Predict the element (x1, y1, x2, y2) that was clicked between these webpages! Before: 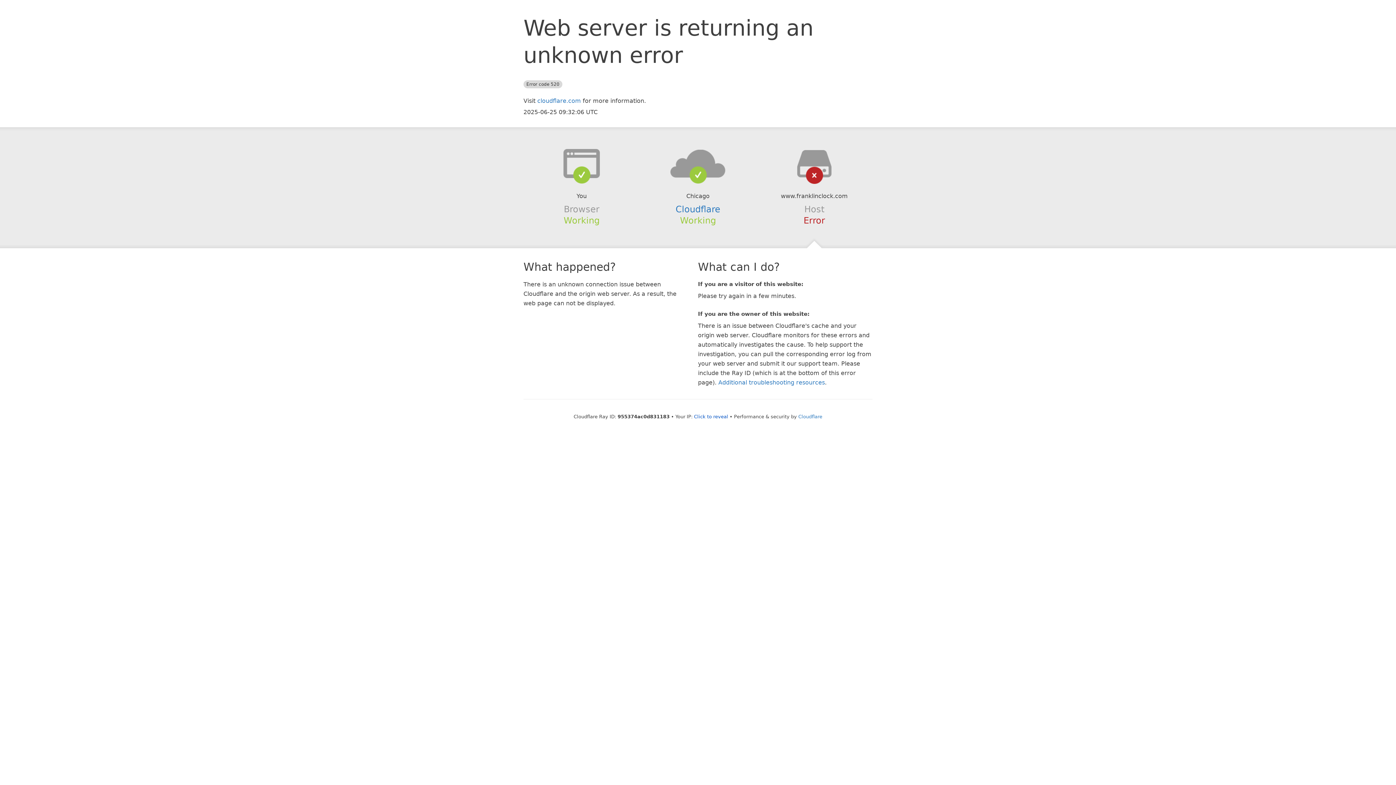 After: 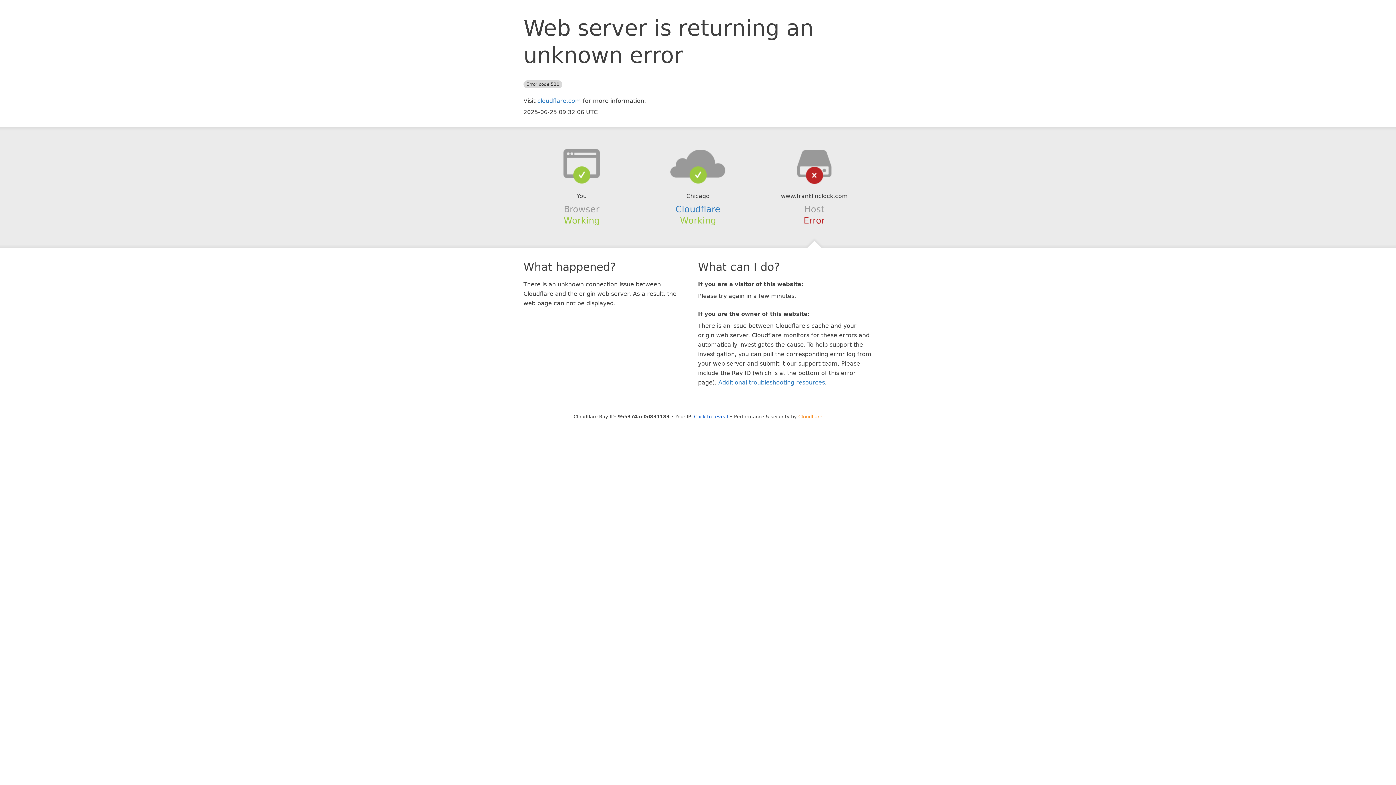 Action: label: Cloudflare bbox: (798, 414, 822, 419)